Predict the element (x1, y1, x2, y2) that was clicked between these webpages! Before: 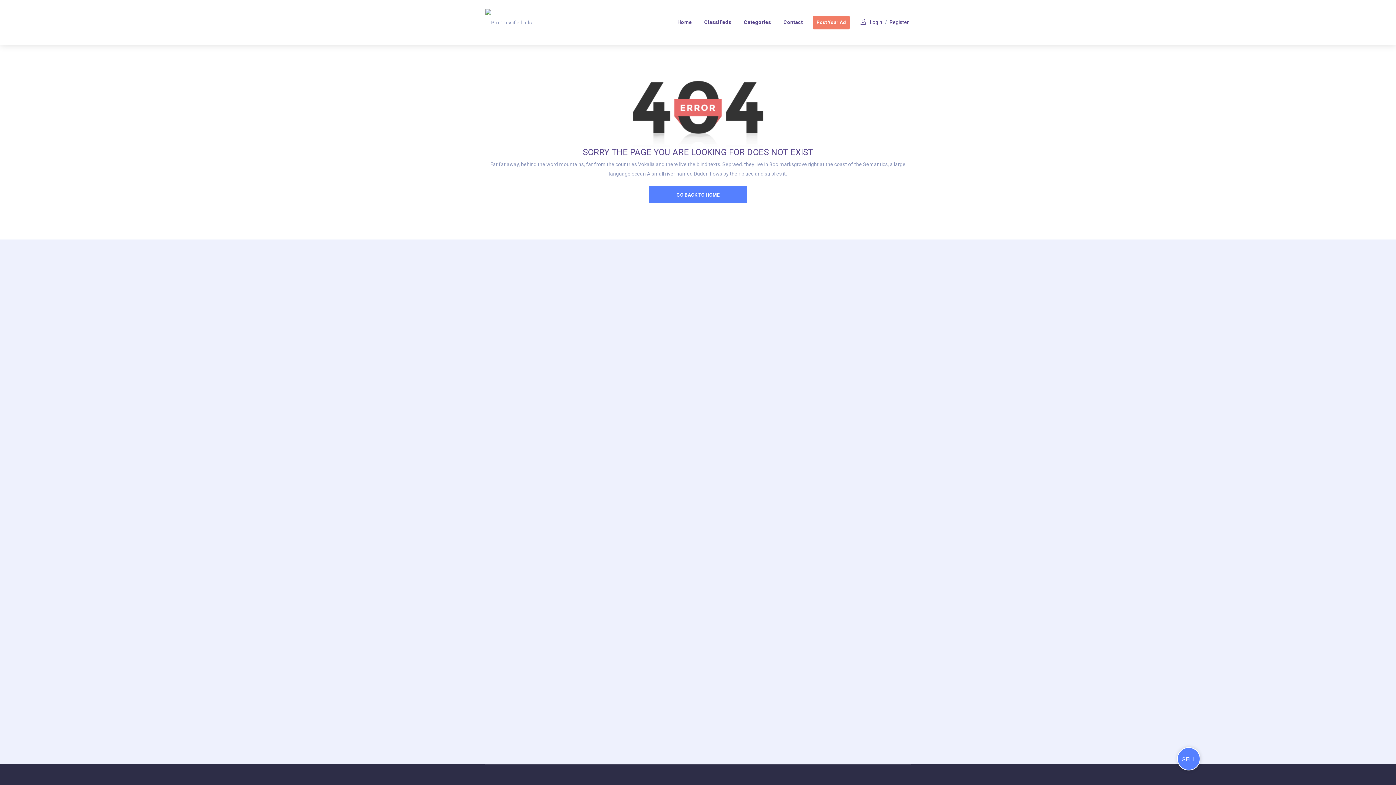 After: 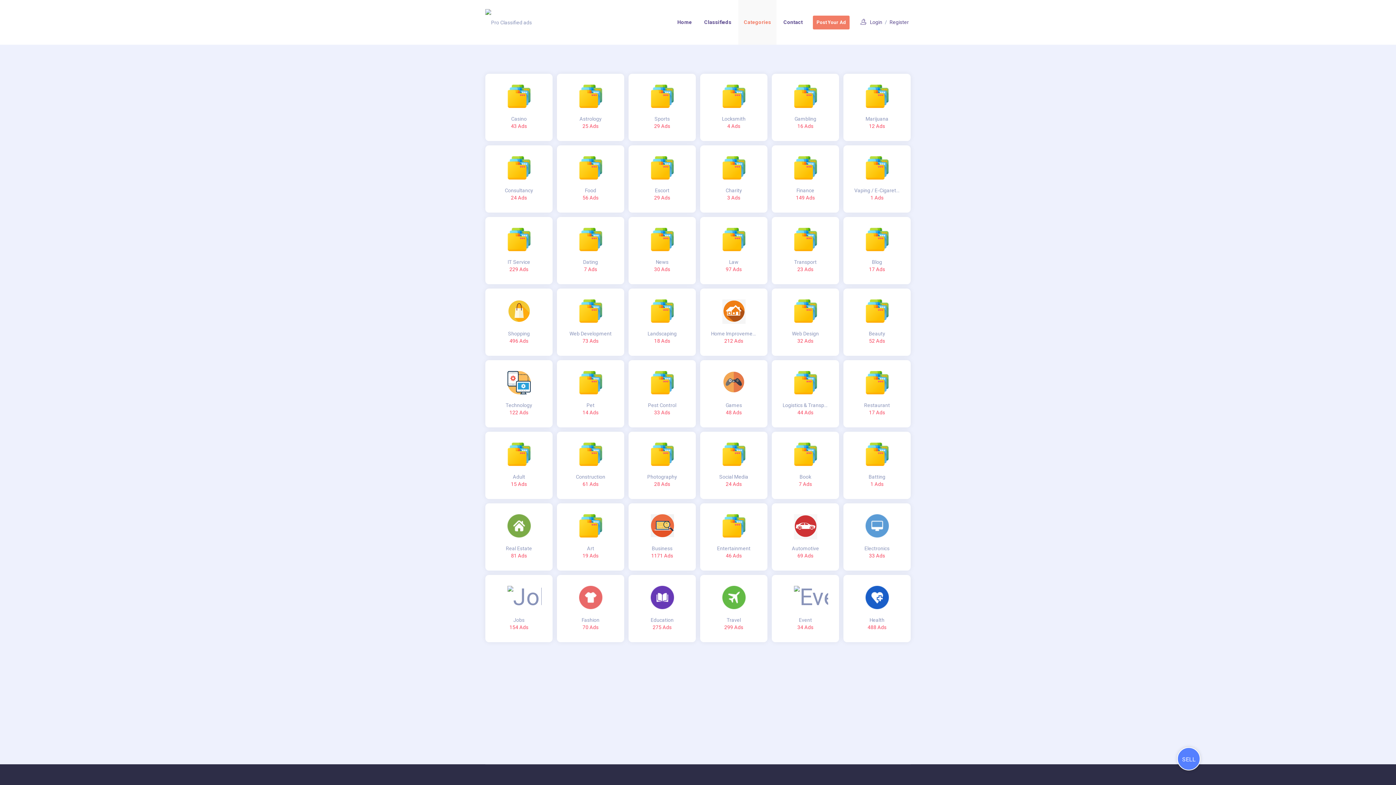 Action: bbox: (738, 0, 776, 44) label: Categories